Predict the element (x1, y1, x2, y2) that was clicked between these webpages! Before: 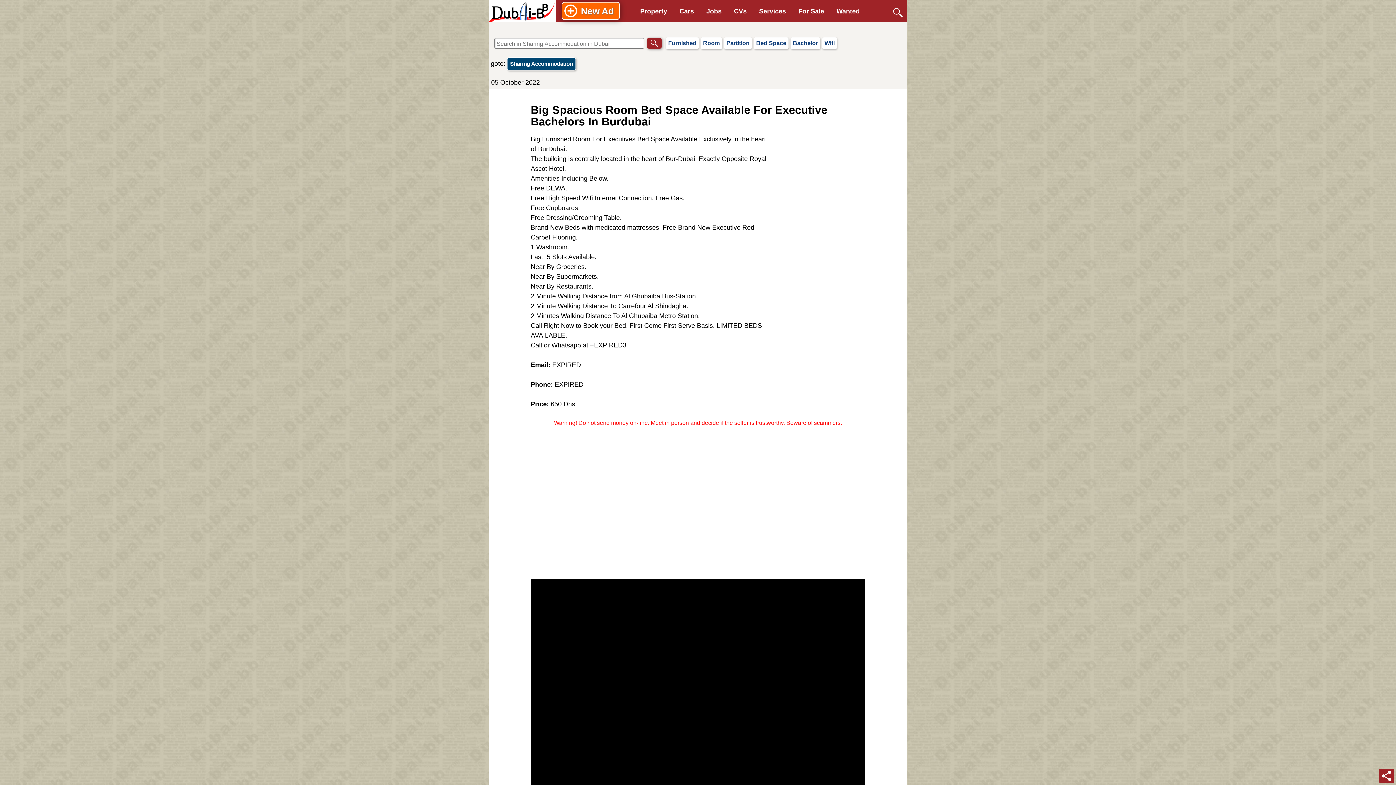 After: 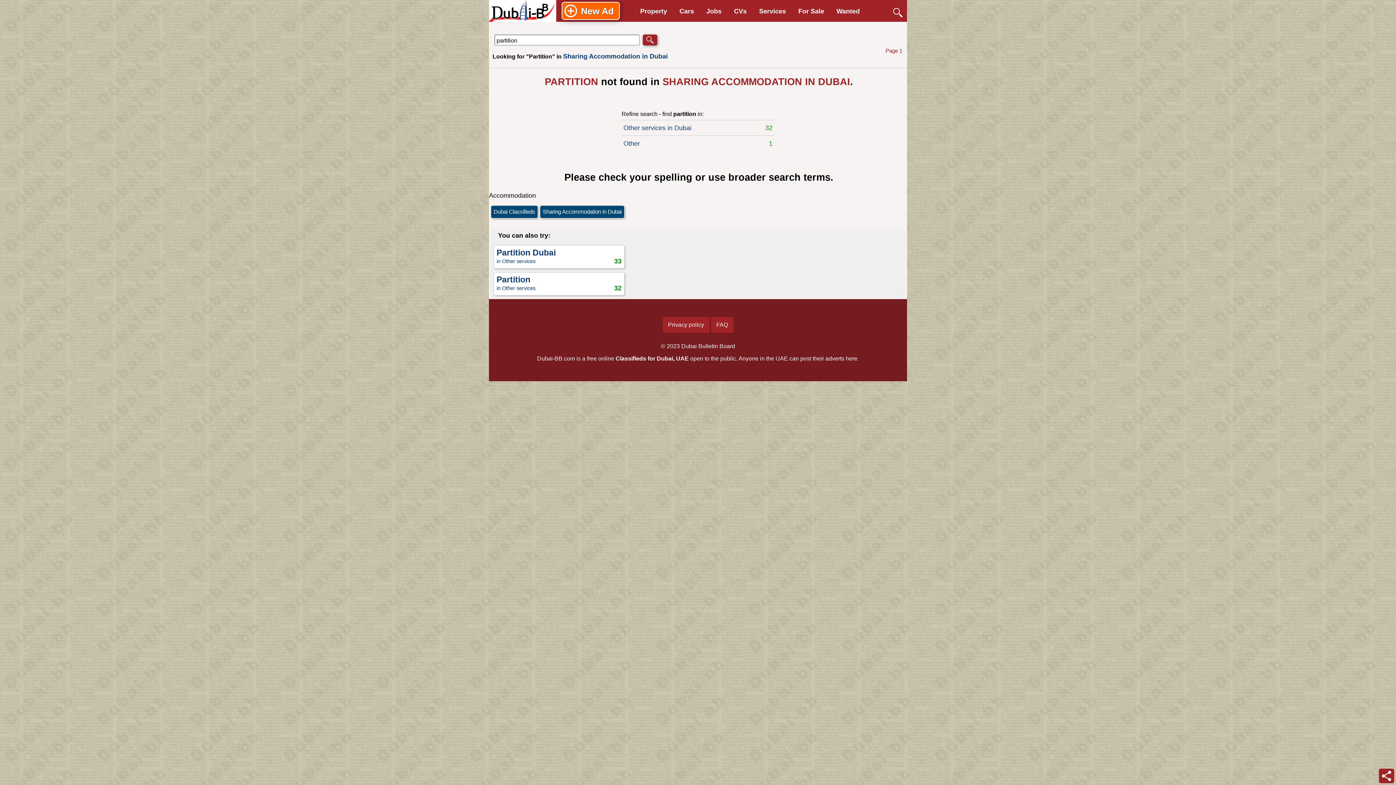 Action: label: Partition bbox: (724, 37, 752, 49)